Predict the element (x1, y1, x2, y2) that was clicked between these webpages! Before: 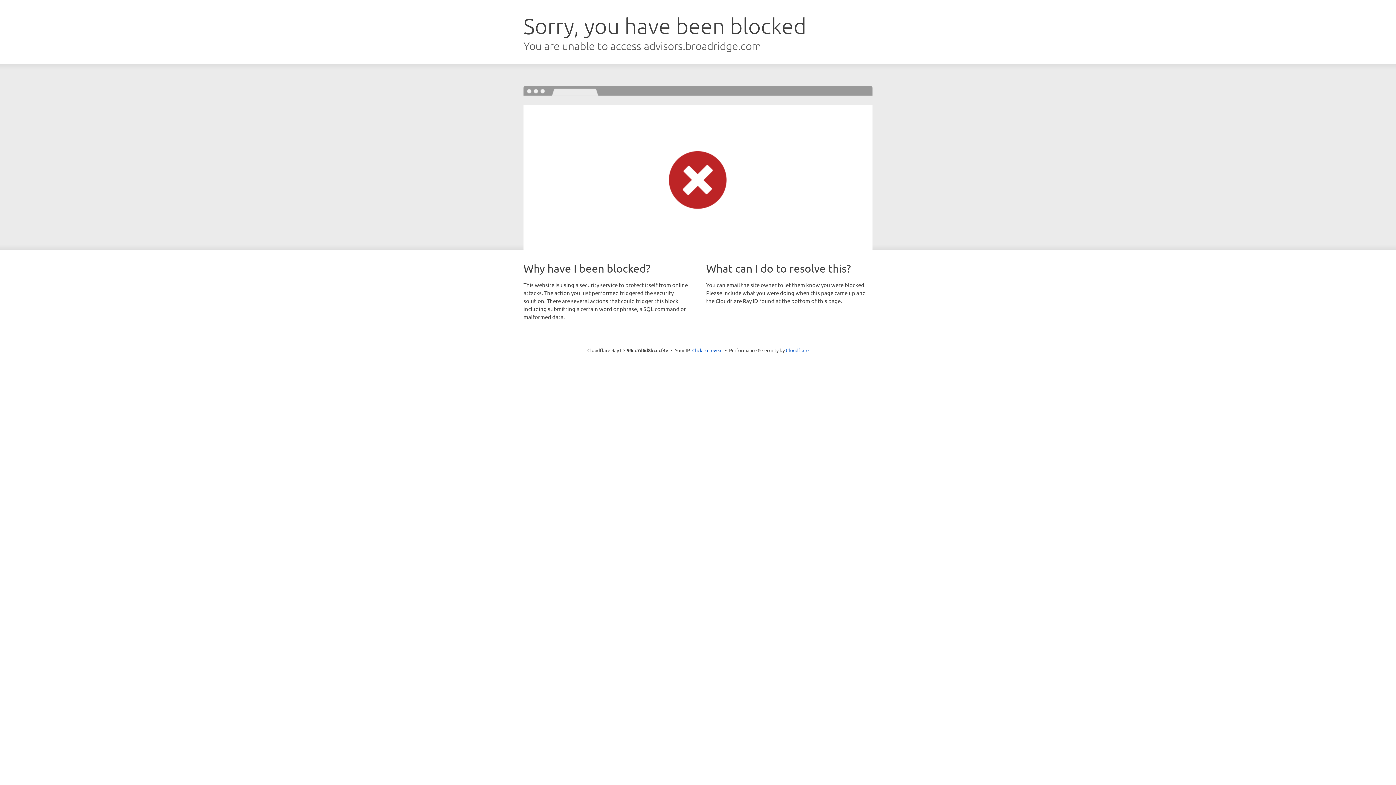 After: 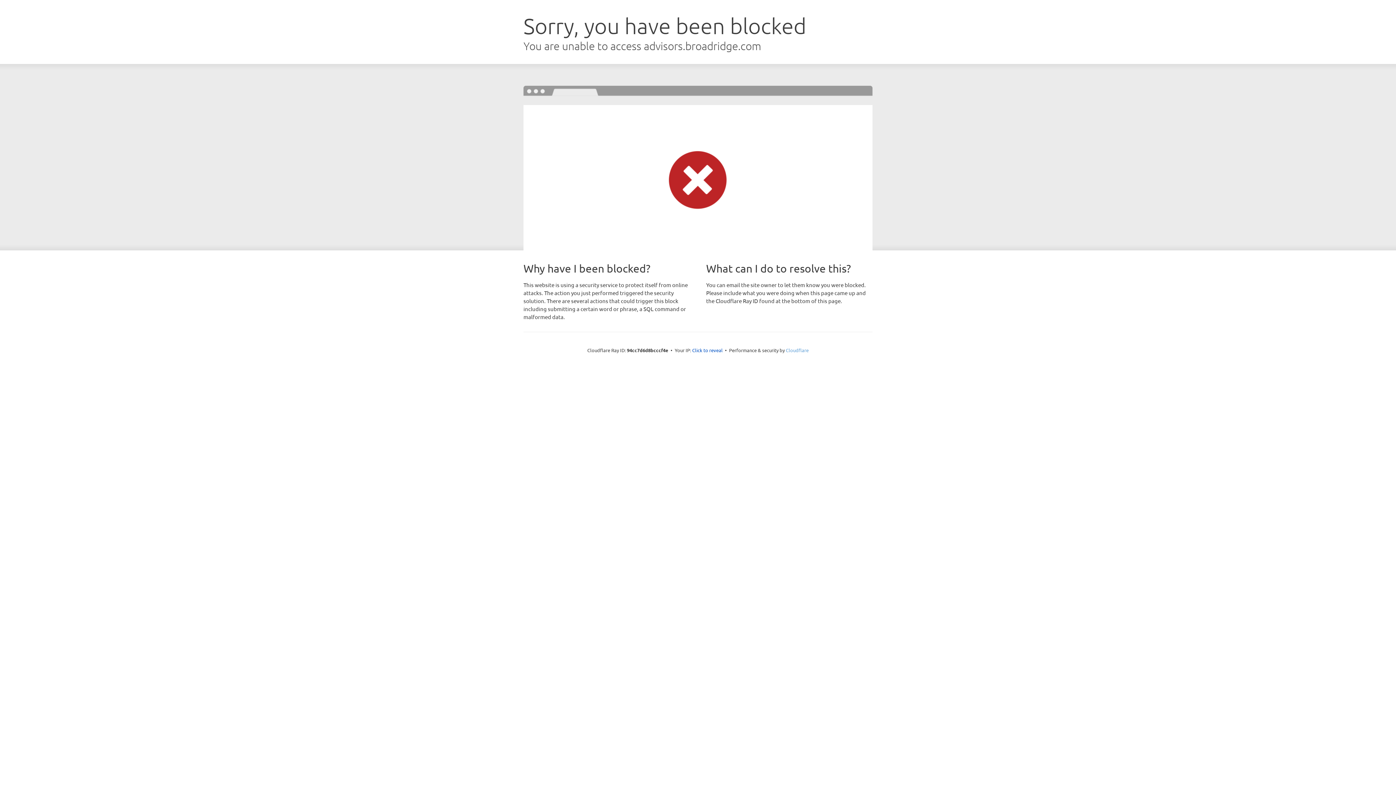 Action: bbox: (786, 347, 808, 353) label: Cloudflare